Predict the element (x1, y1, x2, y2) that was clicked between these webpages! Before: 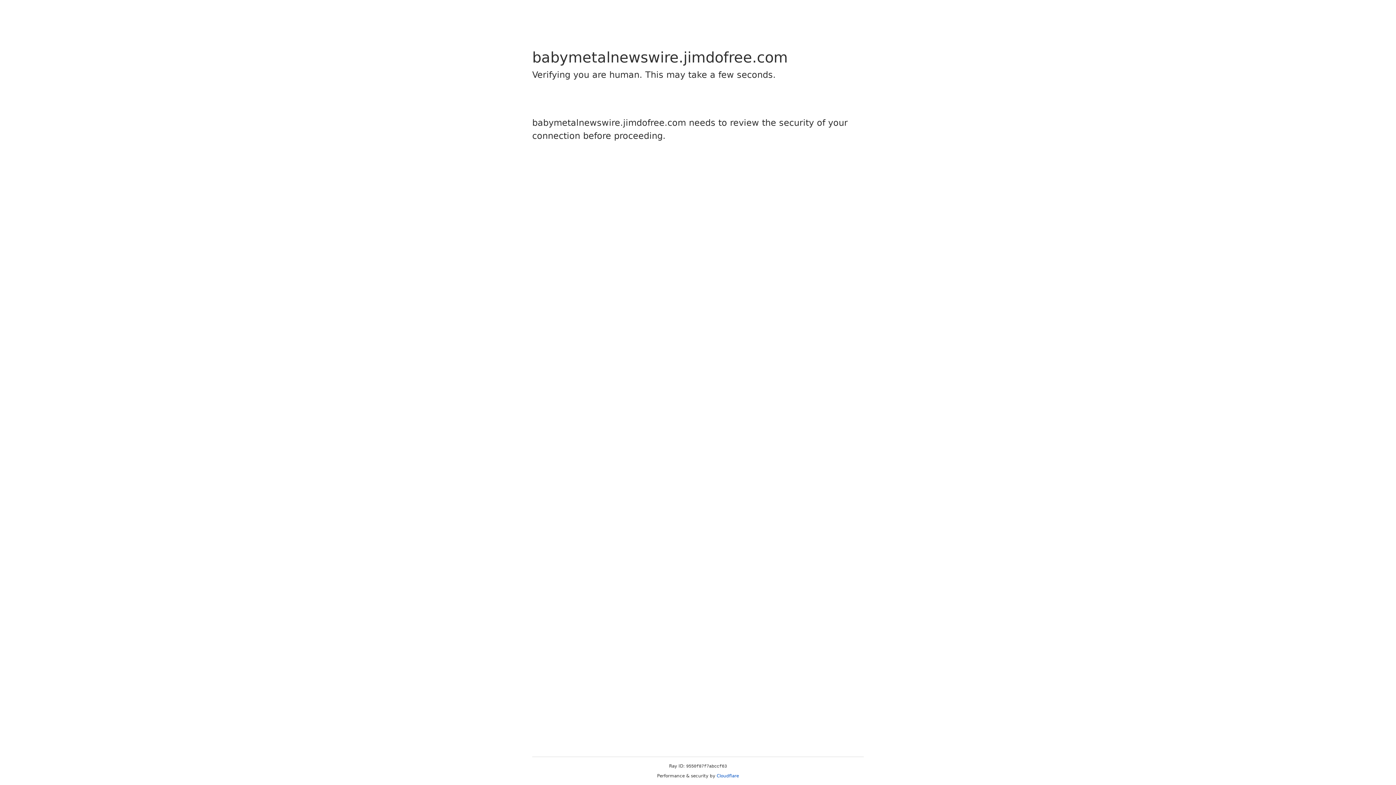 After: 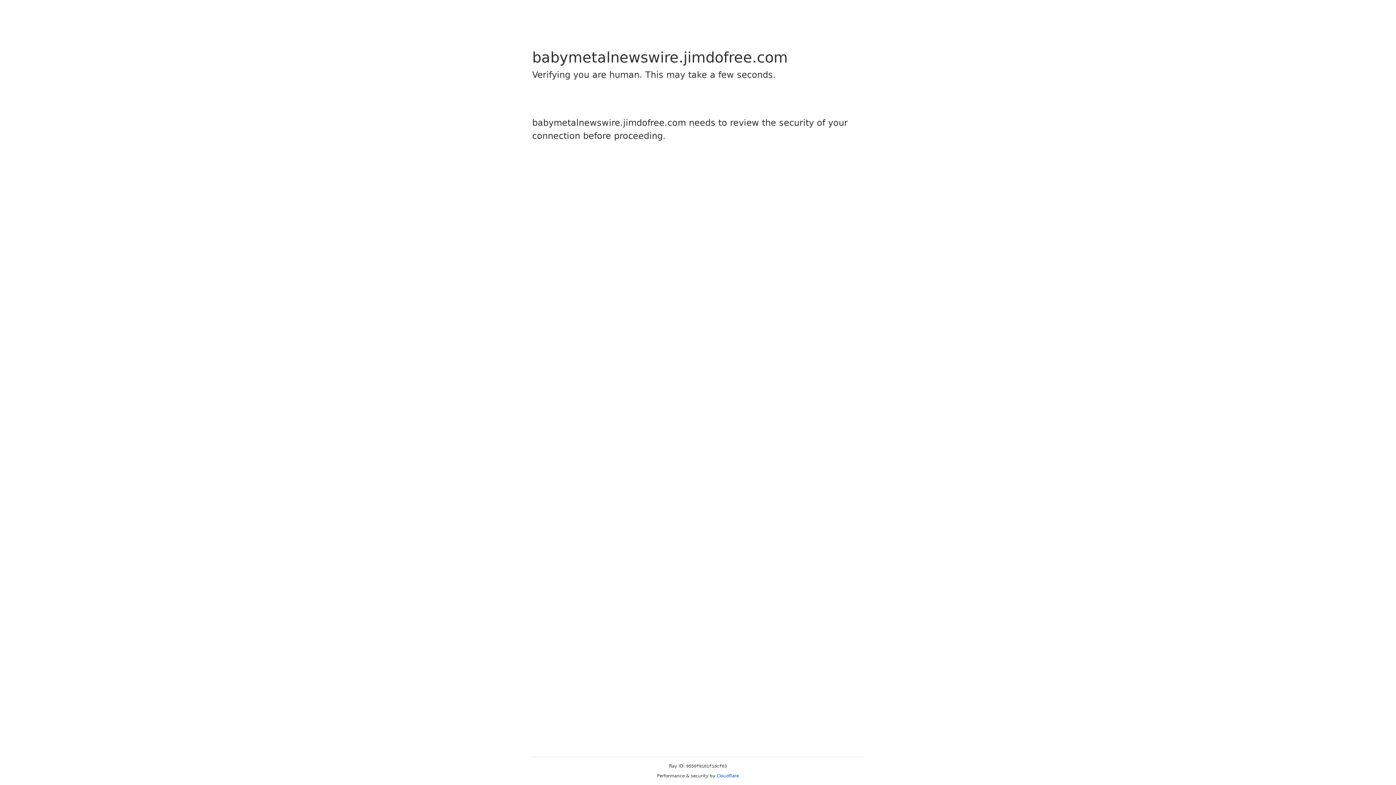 Action: label: Cloudflare bbox: (716, 773, 739, 778)